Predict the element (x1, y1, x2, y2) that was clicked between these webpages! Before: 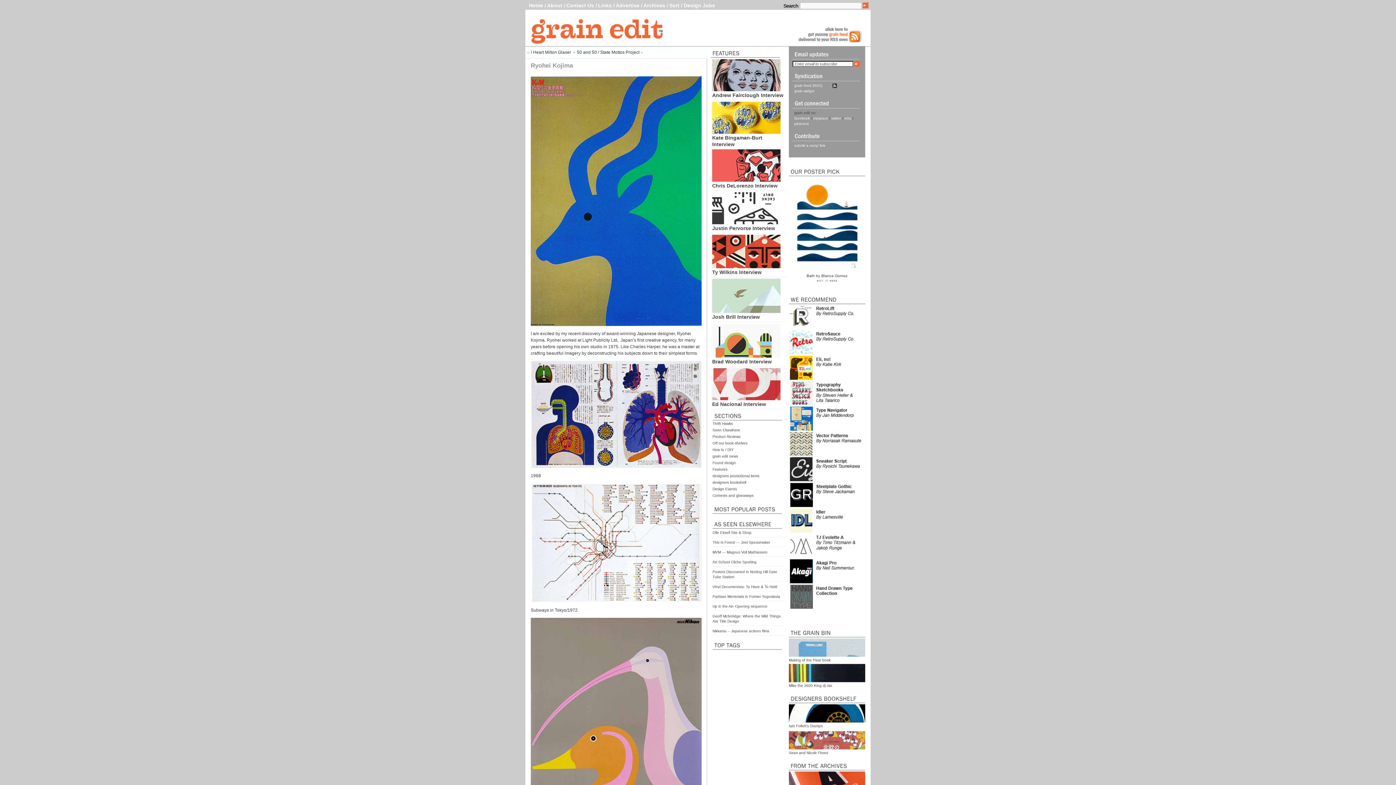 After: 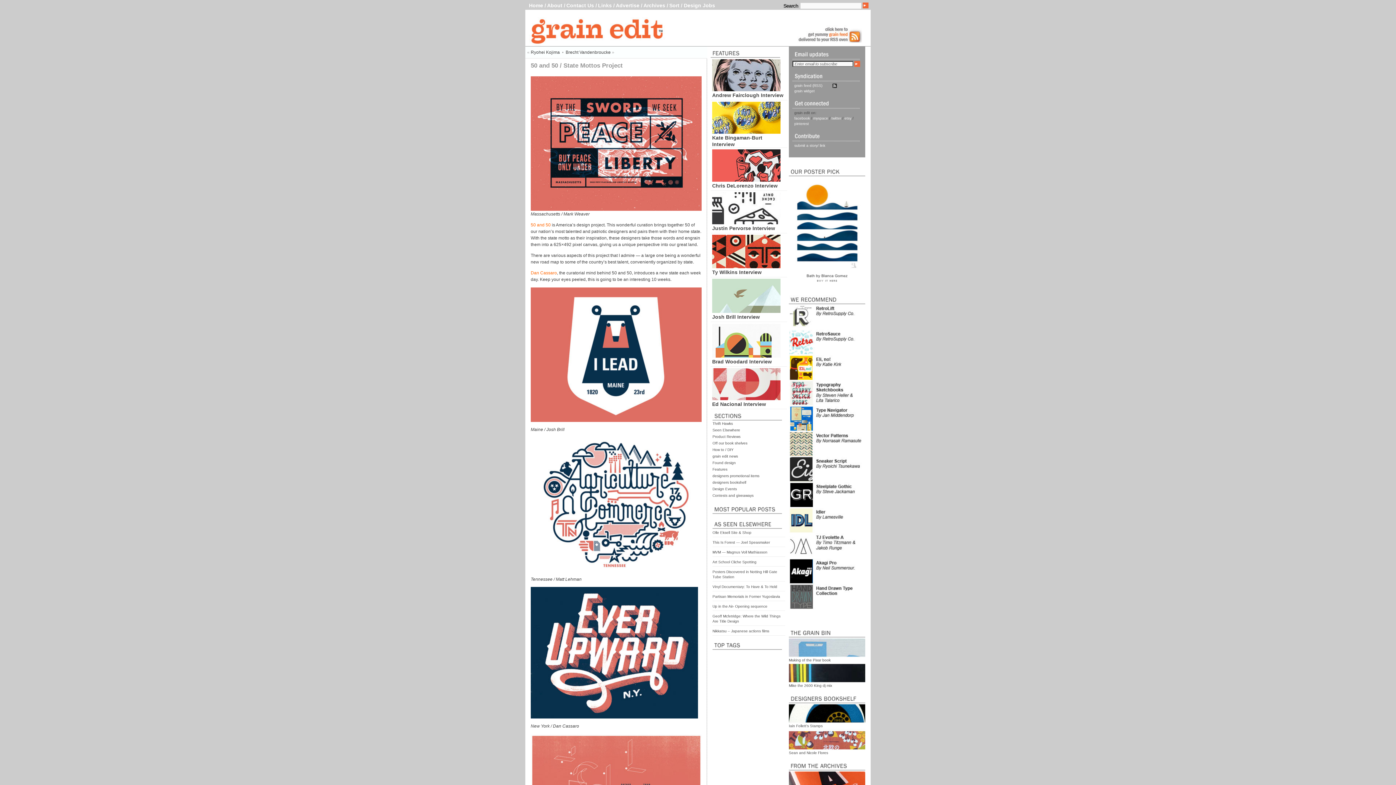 Action: bbox: (577, 49, 639, 54) label: 50 and 50 / State Mottos Project